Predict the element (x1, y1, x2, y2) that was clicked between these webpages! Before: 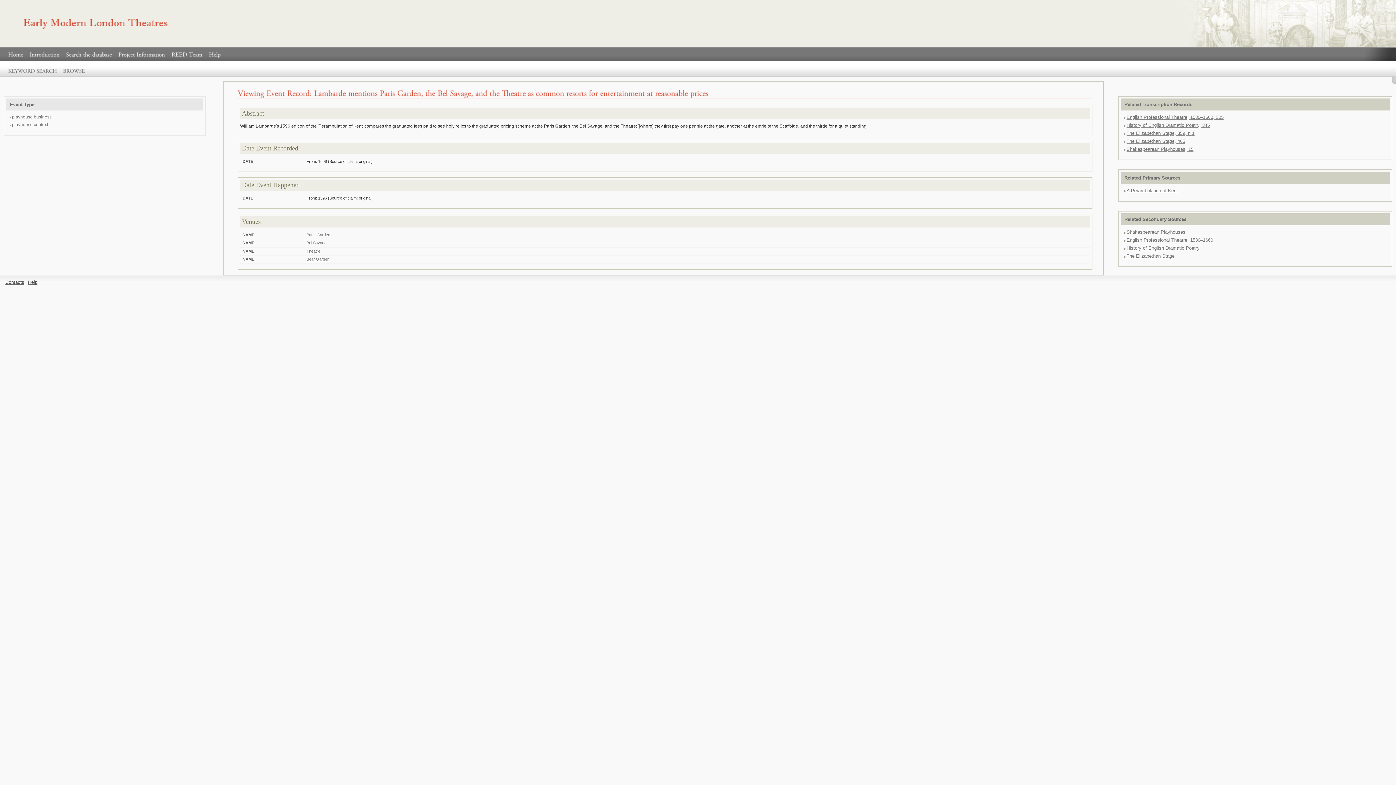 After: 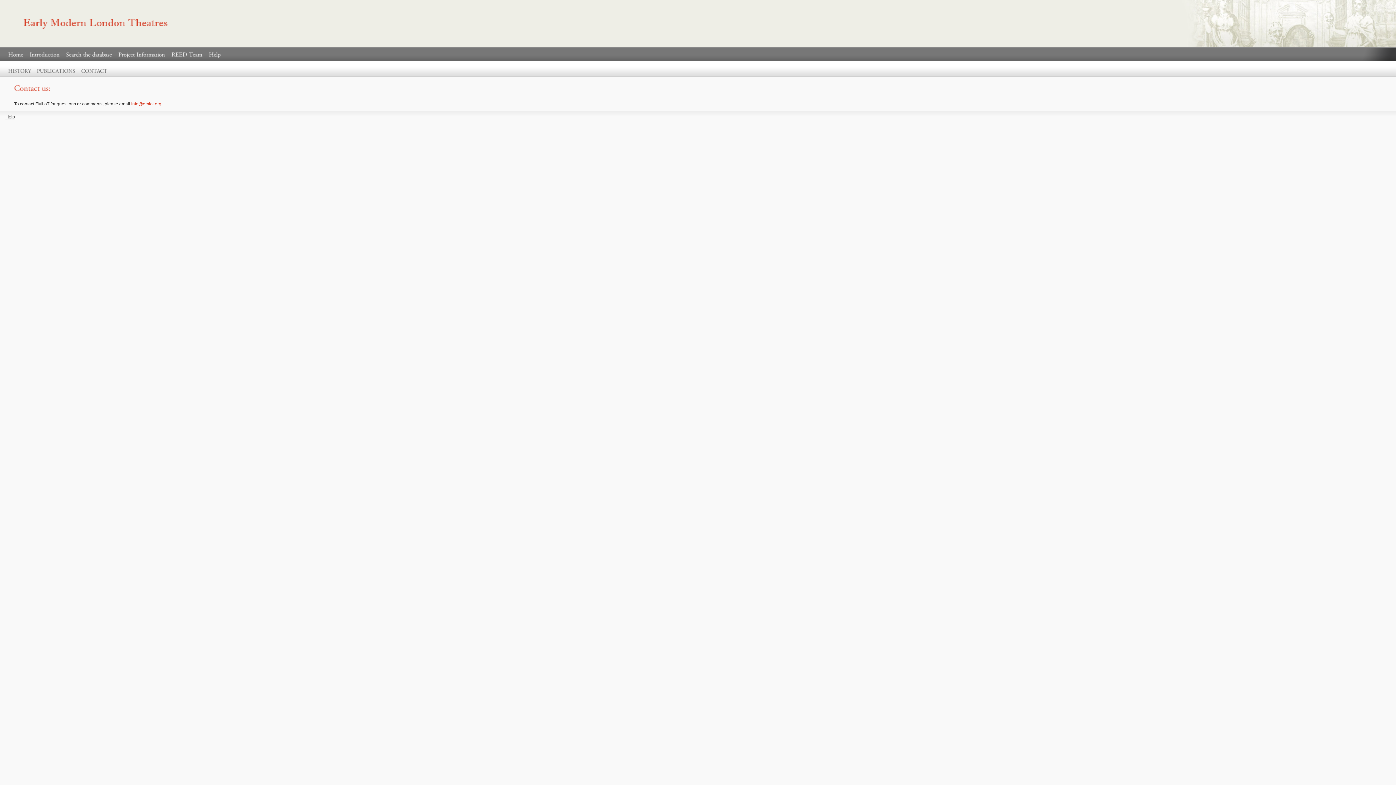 Action: label: Contacts bbox: (5, 279, 24, 285)